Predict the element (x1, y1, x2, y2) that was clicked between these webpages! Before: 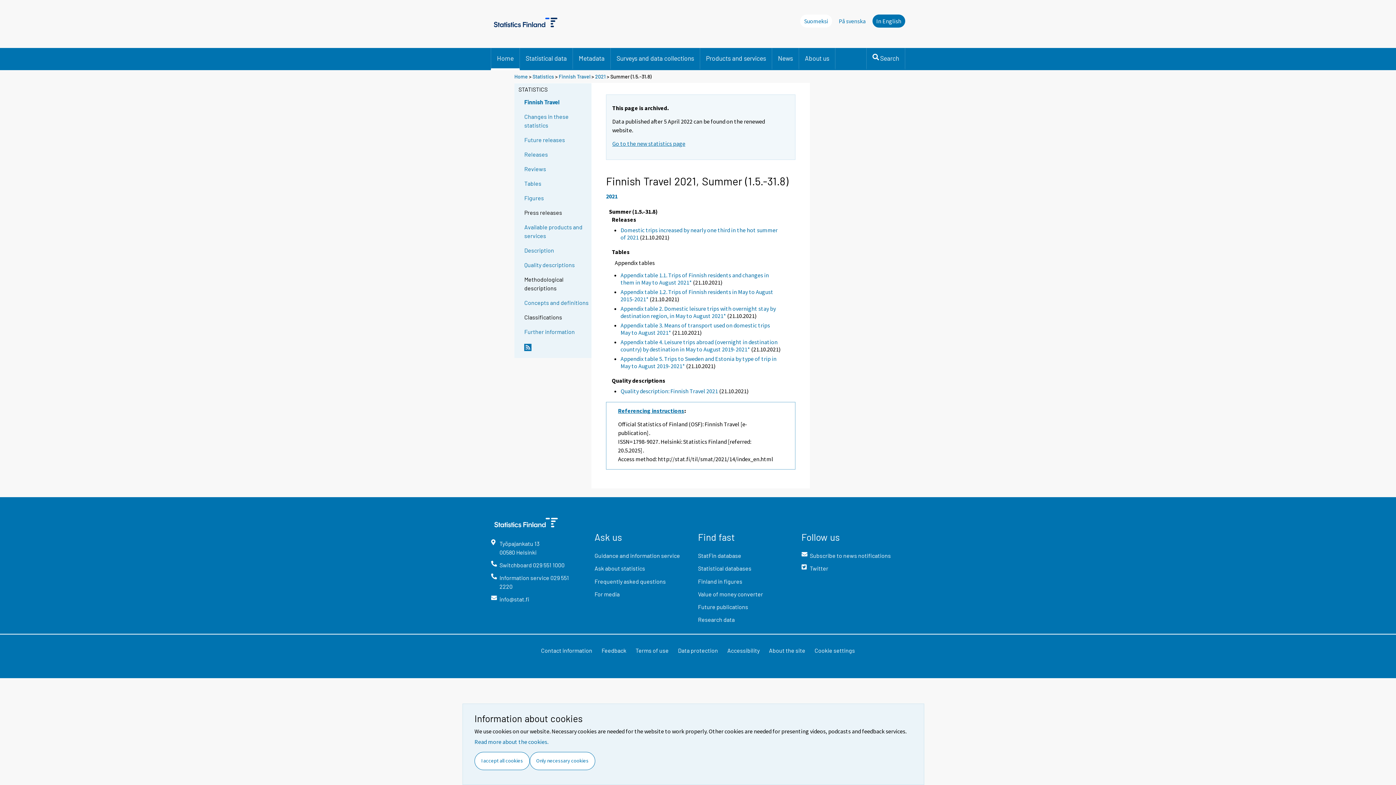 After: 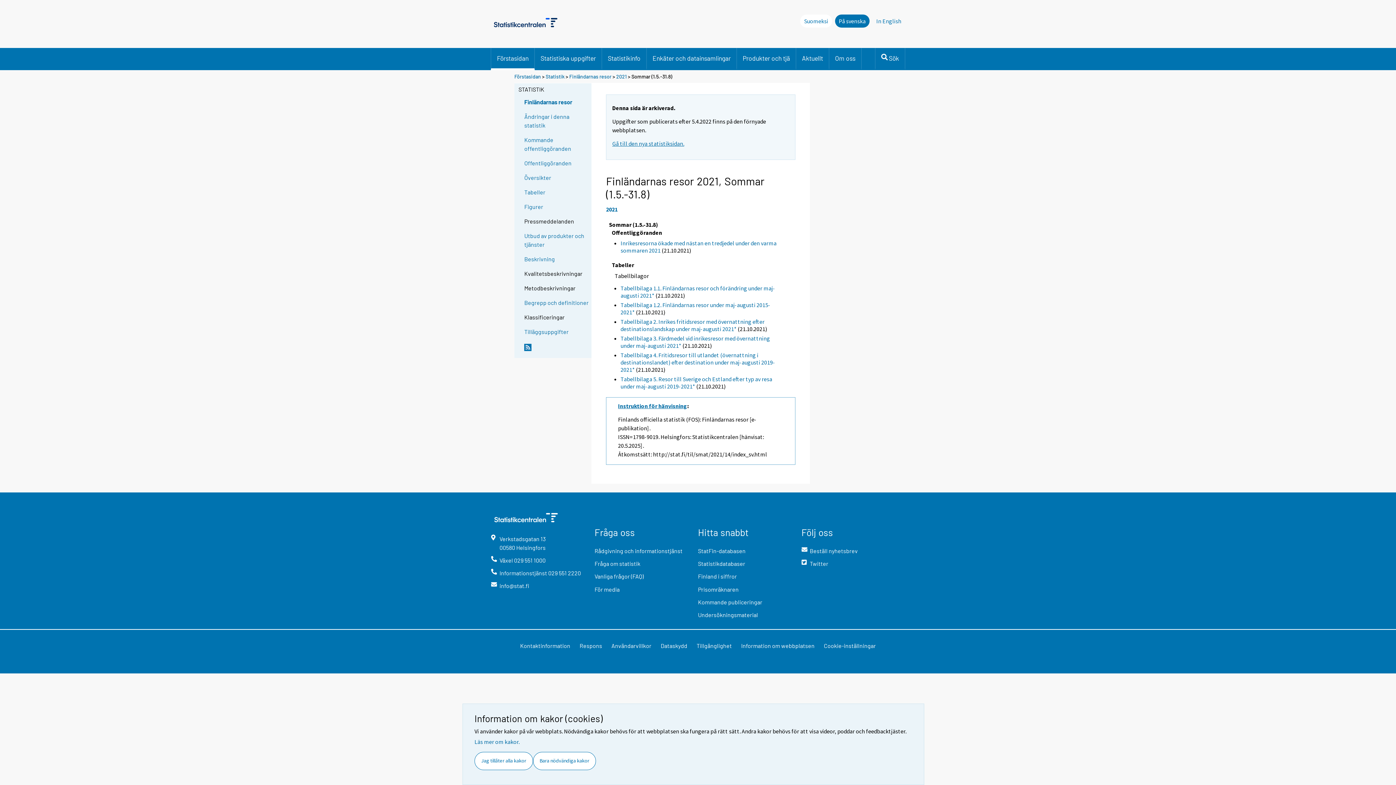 Action: label: På svenska bbox: (835, 14, 869, 27)